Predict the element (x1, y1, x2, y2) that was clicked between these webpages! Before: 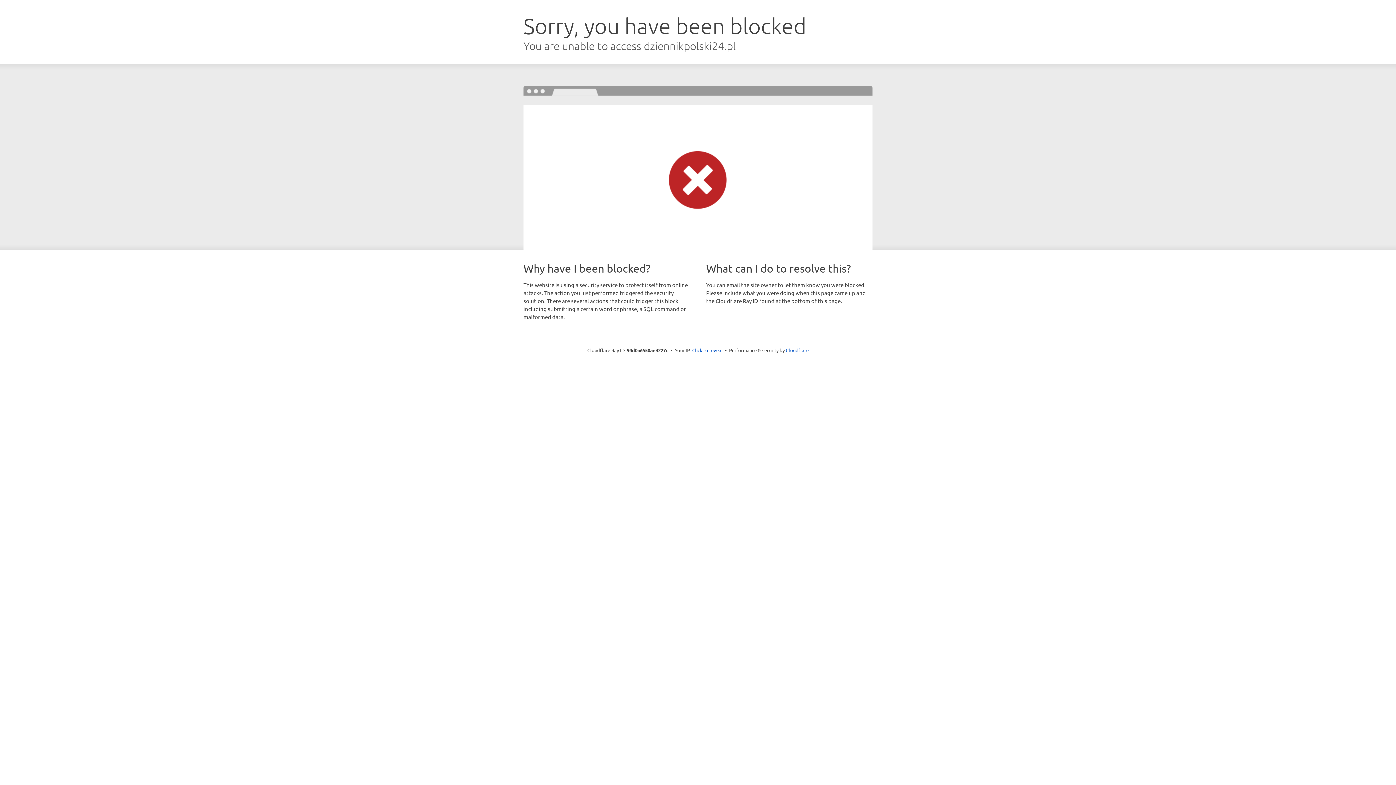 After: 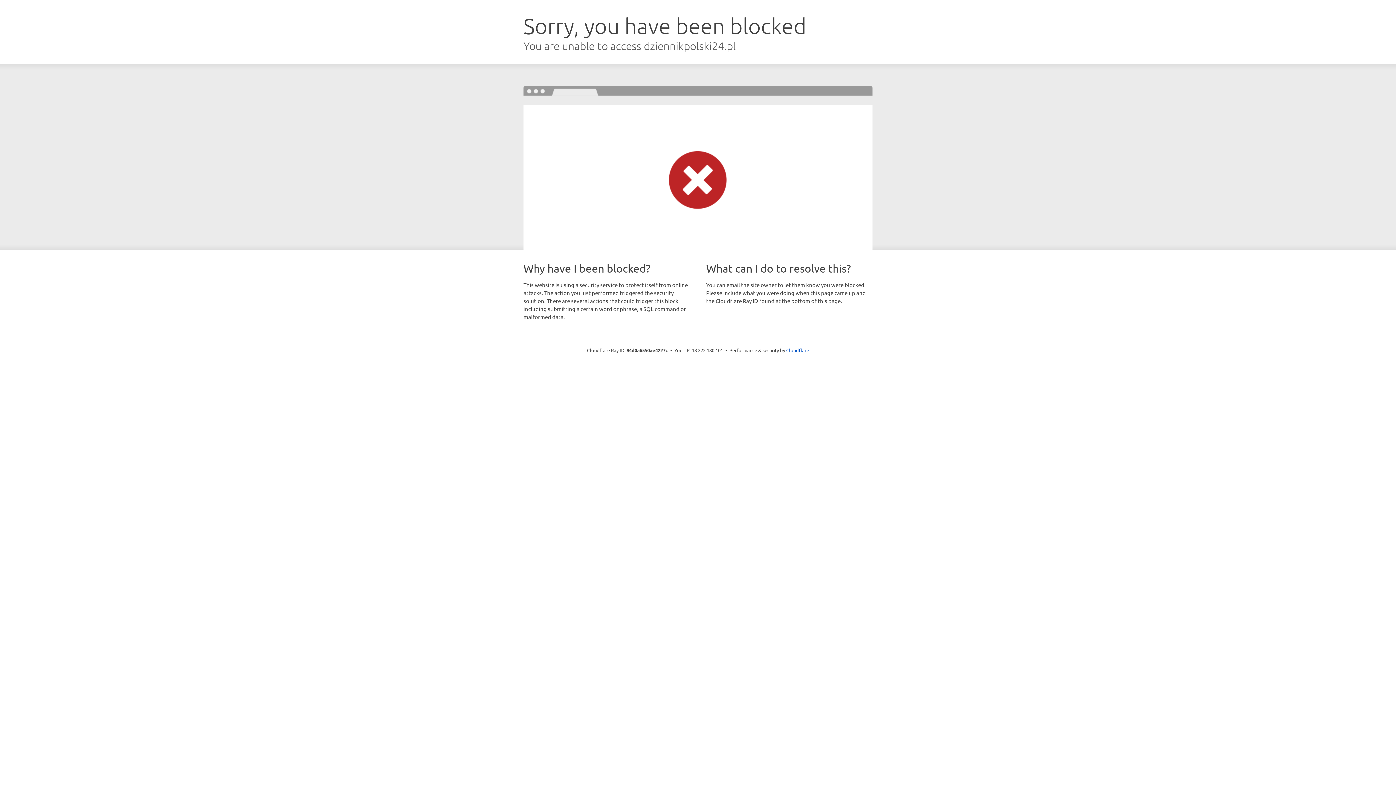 Action: bbox: (692, 346, 722, 353) label: Click to reveal